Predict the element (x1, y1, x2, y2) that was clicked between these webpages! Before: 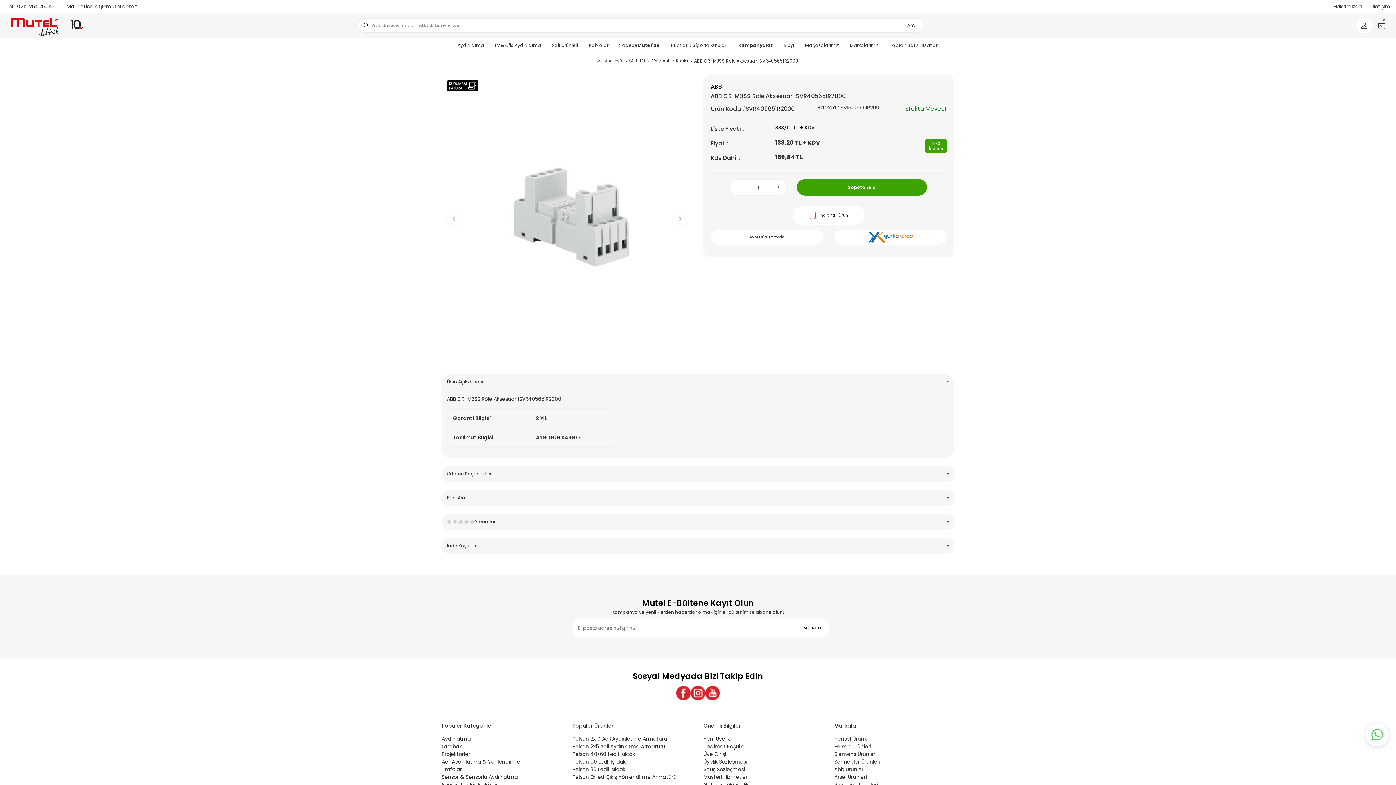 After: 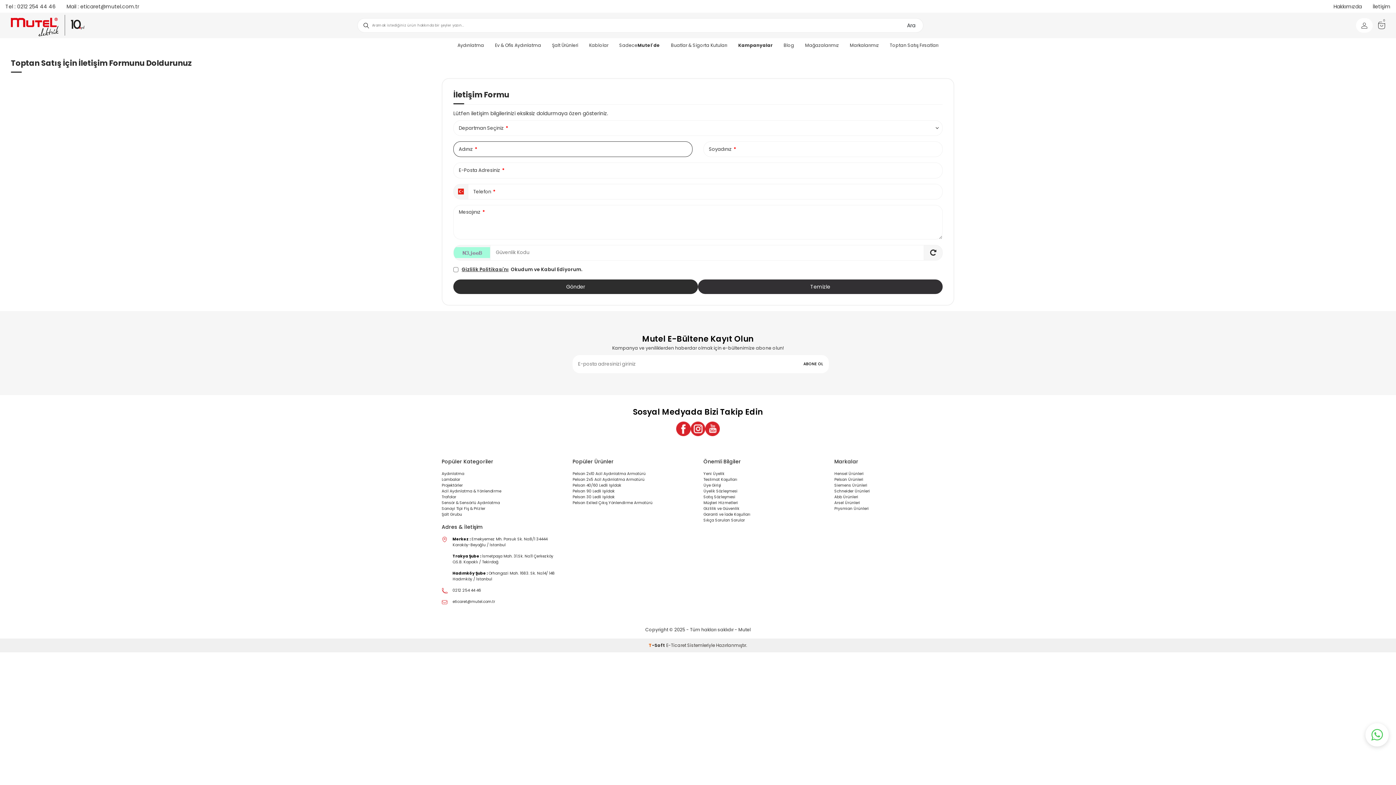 Action: label: Toptan Satış Fırsatları bbox: (884, 38, 944, 52)